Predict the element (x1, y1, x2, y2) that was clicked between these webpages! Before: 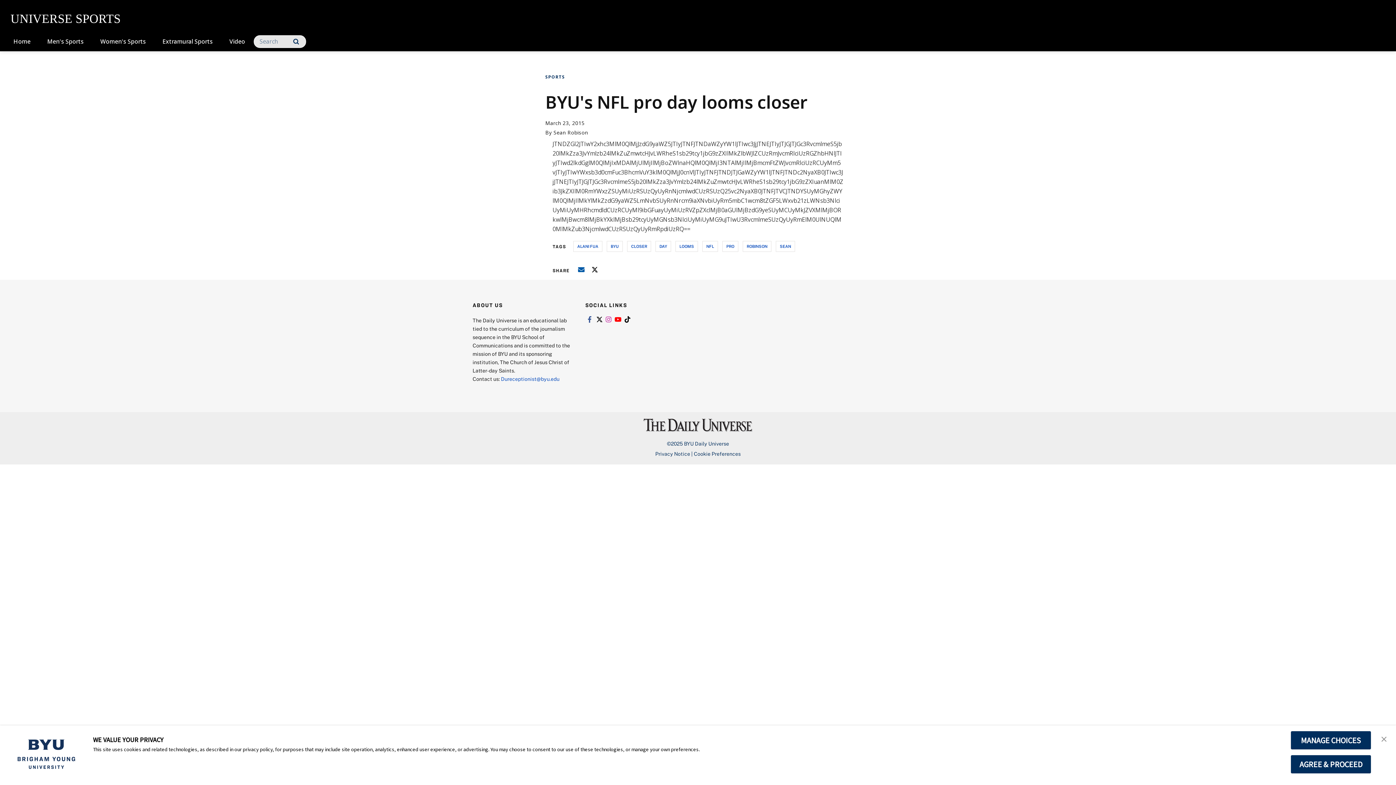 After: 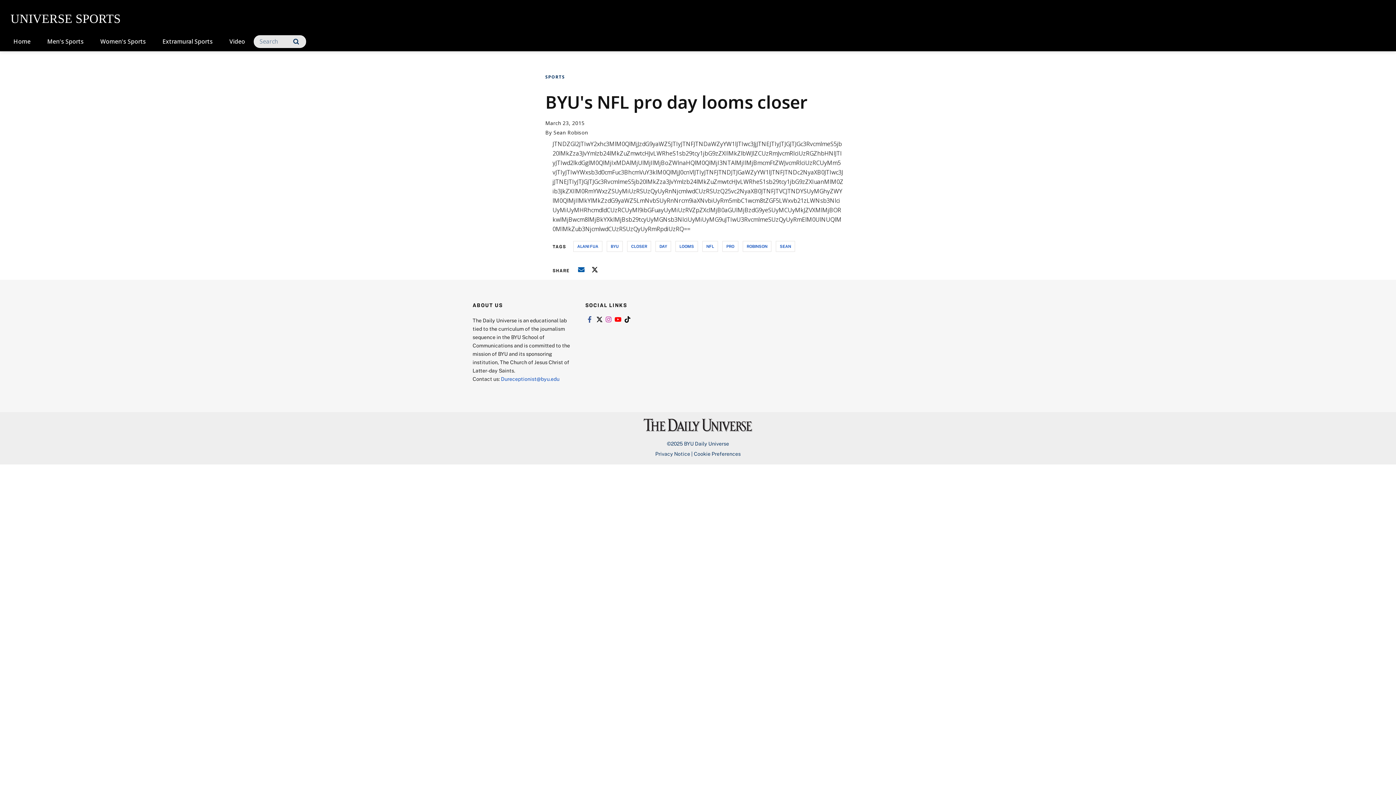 Action: label: close banner bbox: (1377, 730, 1391, 747)